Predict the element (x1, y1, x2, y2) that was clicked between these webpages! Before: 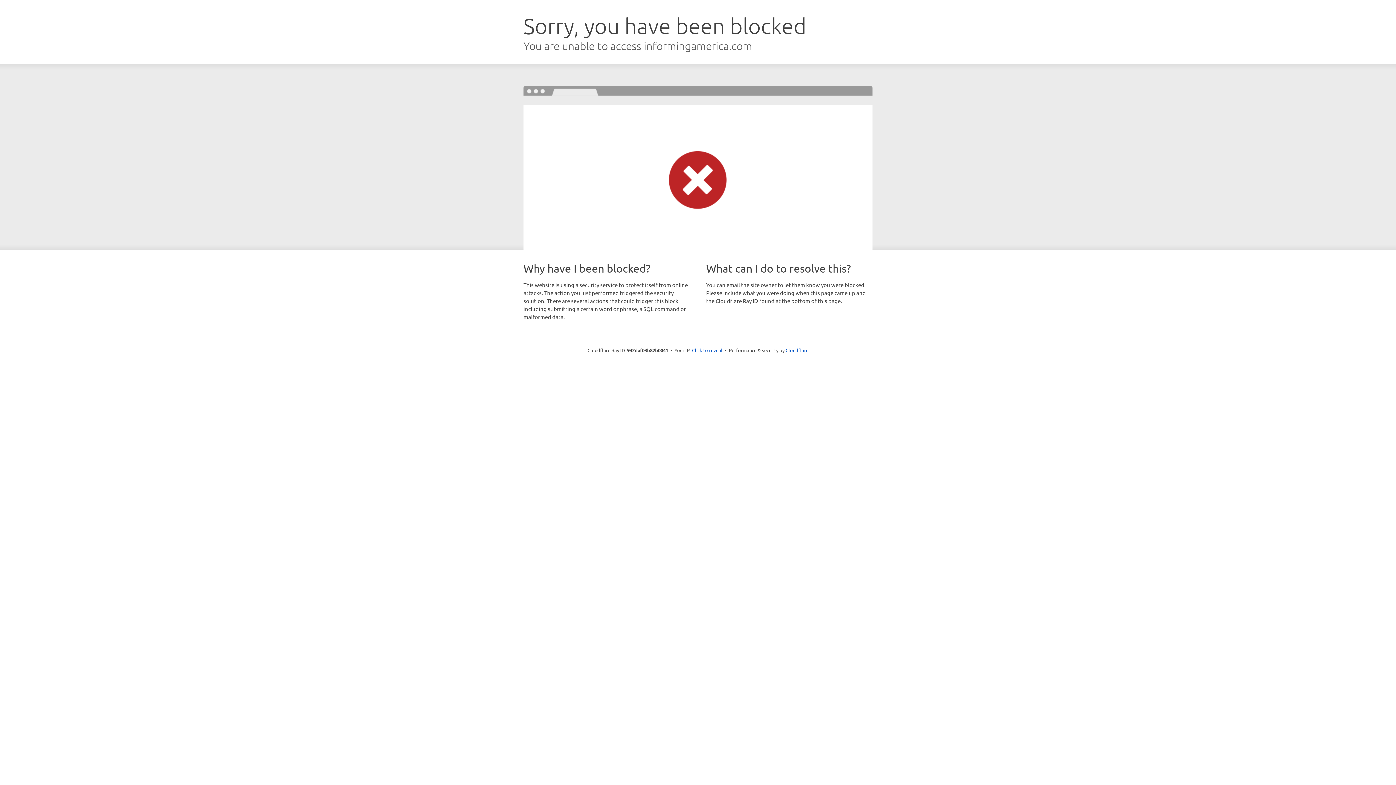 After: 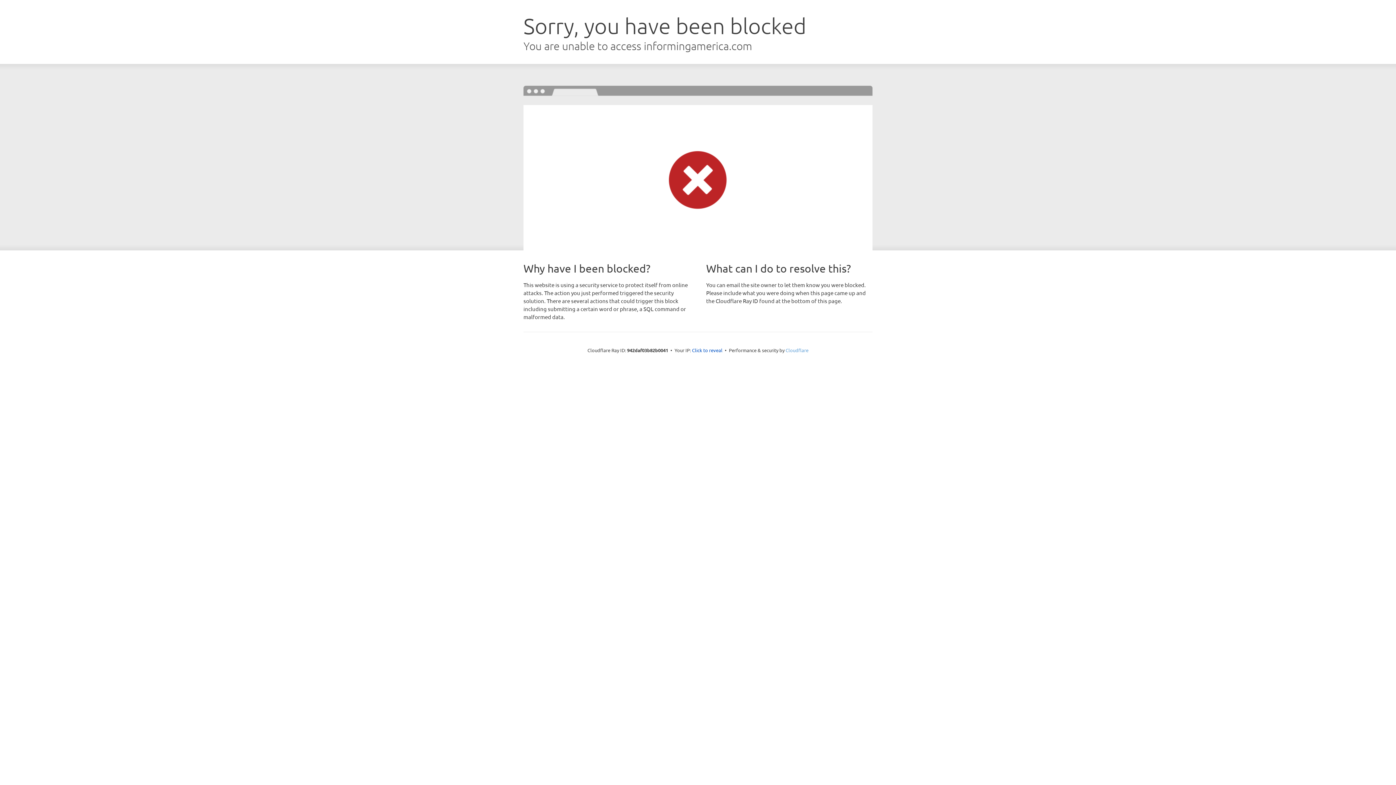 Action: label: Cloudflare bbox: (785, 347, 808, 353)